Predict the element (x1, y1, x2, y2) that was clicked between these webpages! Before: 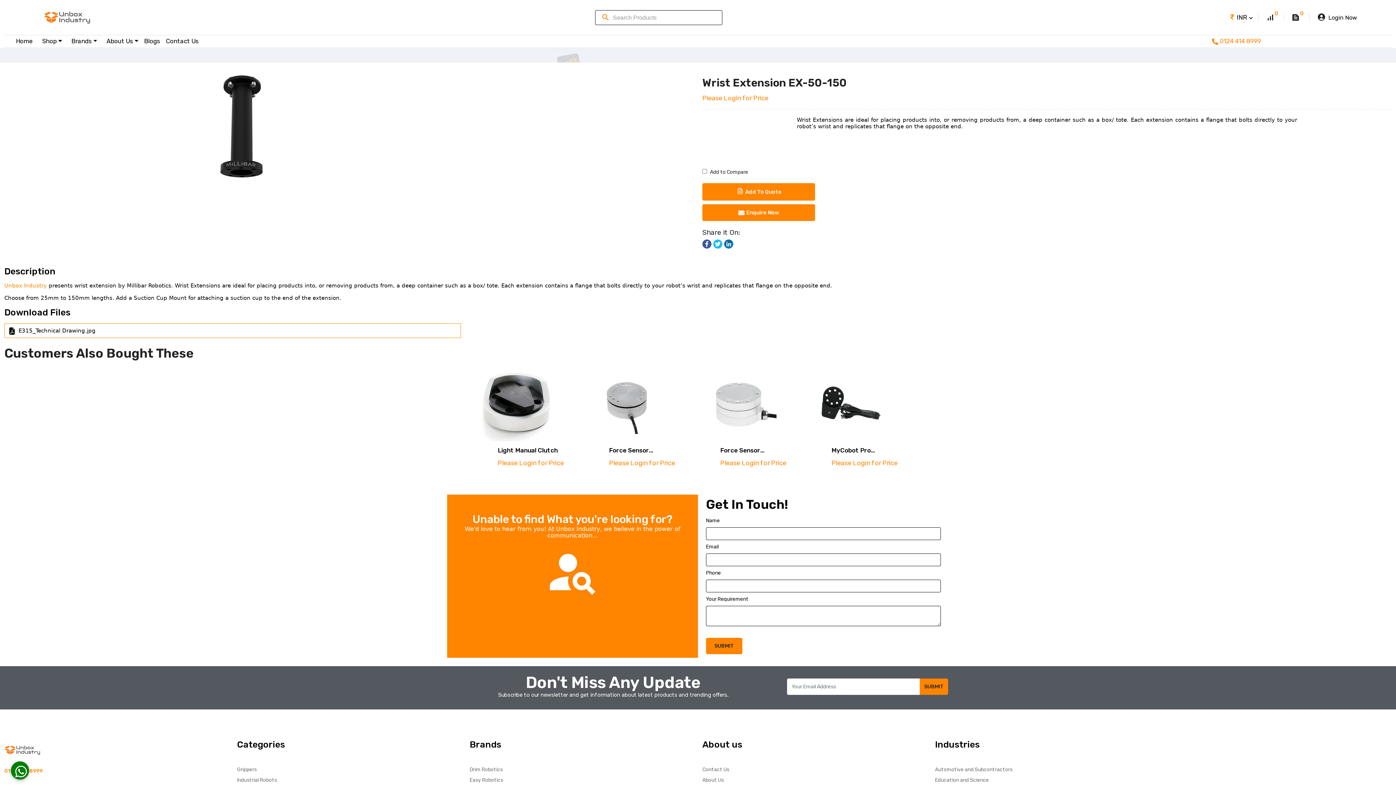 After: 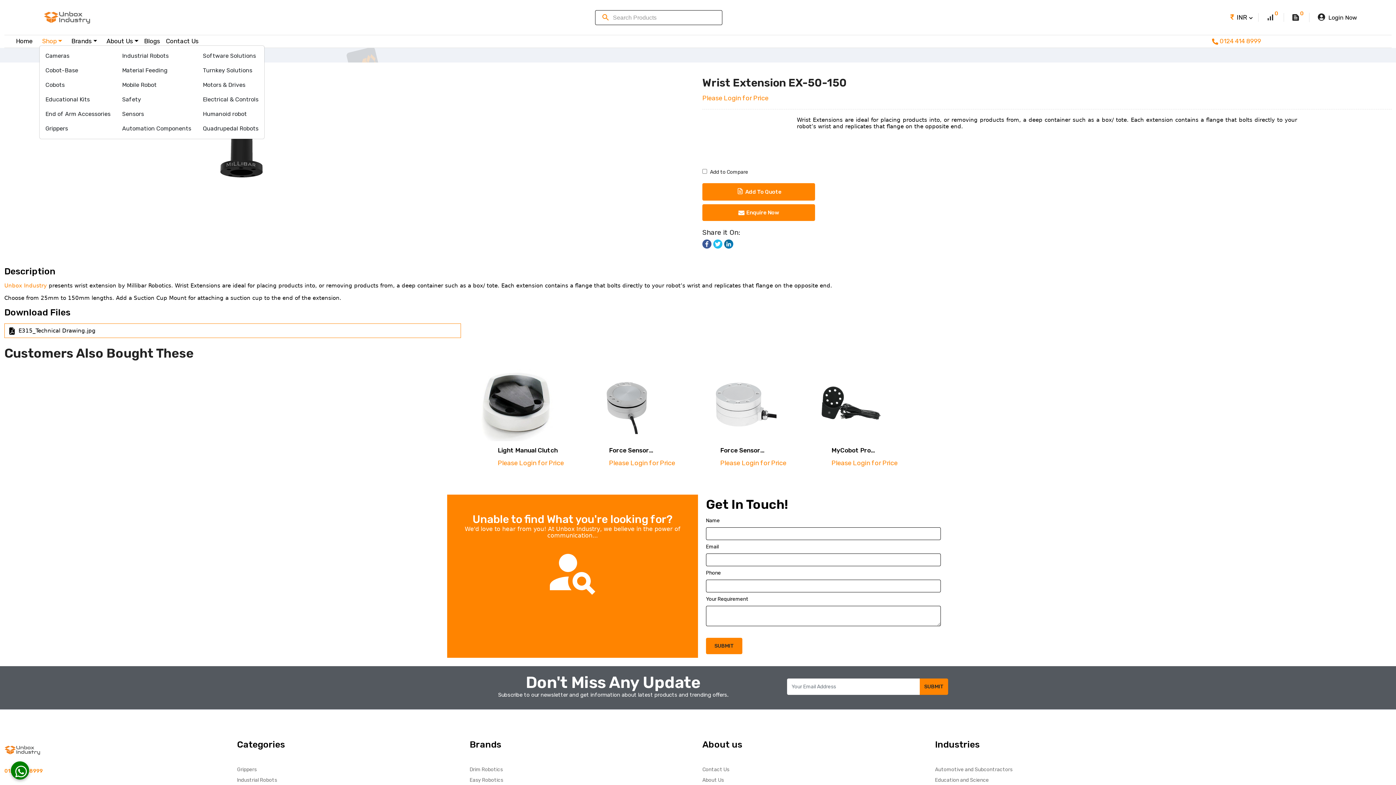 Action: label: Shop bbox: (39, 33, 64, 48)